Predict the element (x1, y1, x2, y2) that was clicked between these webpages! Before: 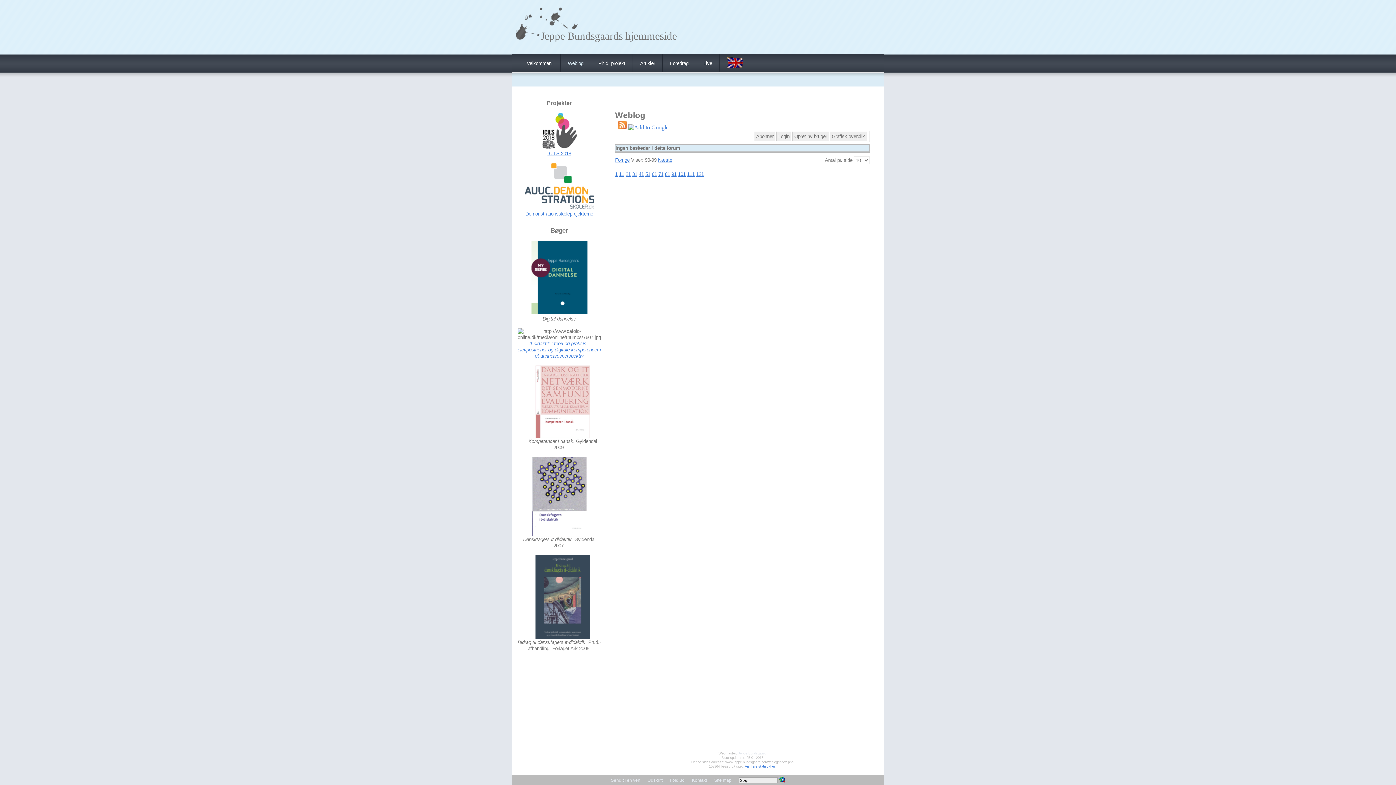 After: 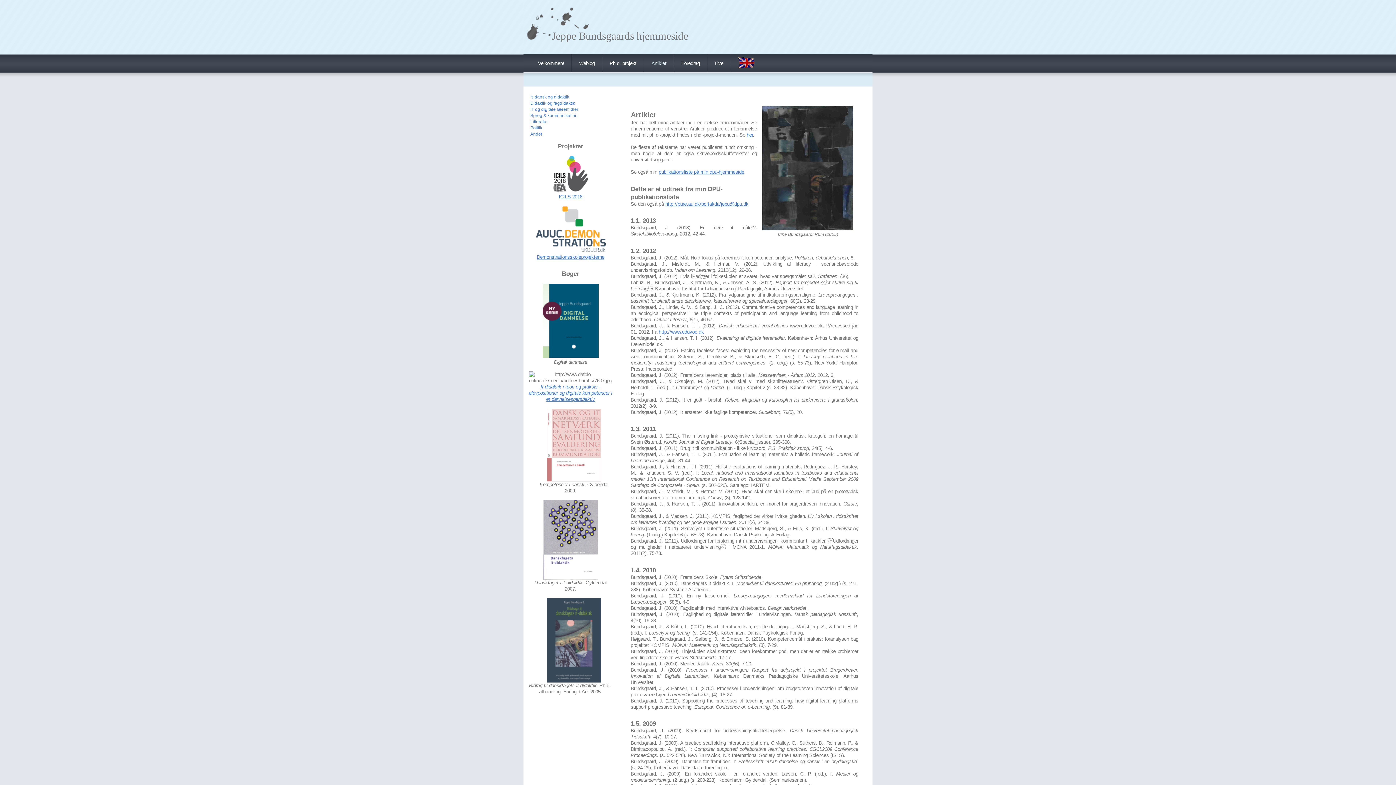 Action: bbox: (640, 60, 655, 66) label: Artikler